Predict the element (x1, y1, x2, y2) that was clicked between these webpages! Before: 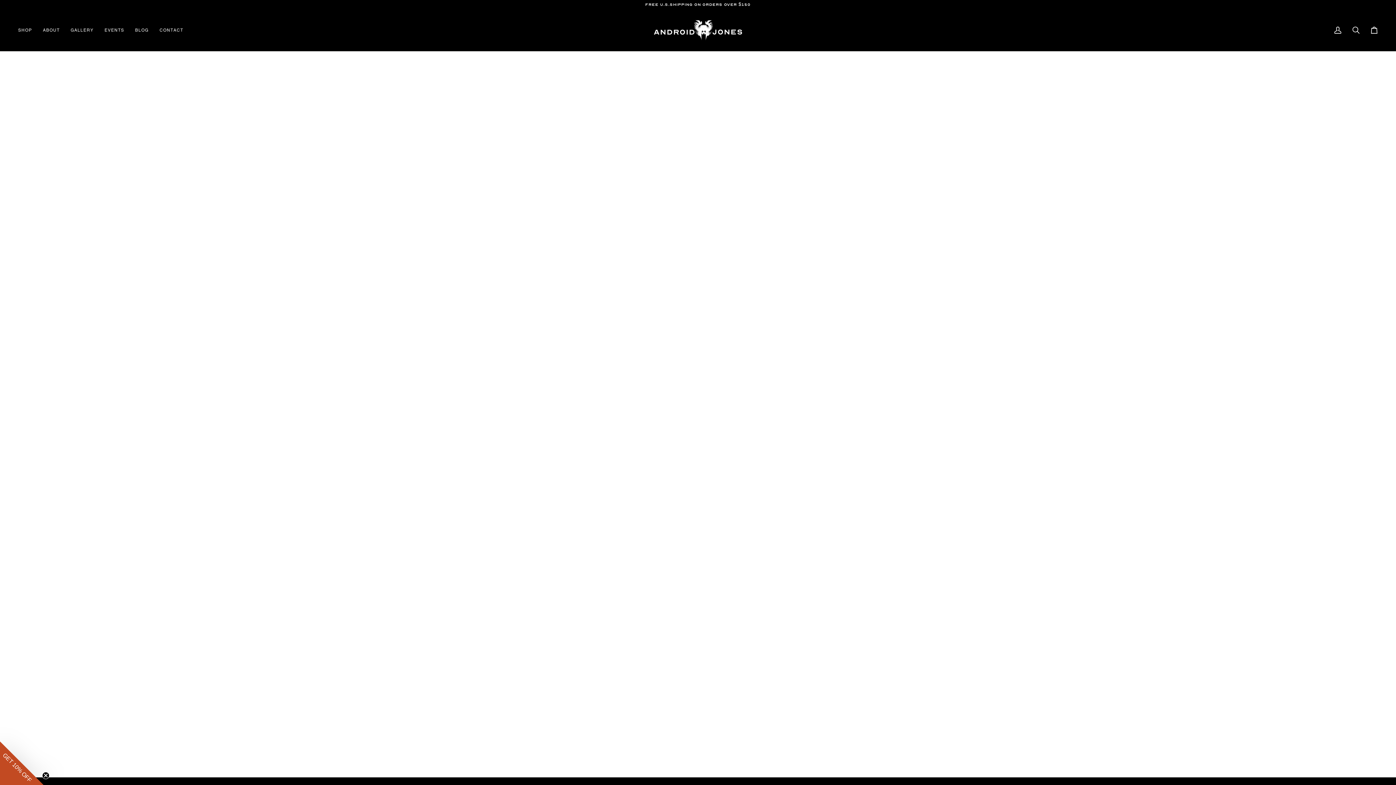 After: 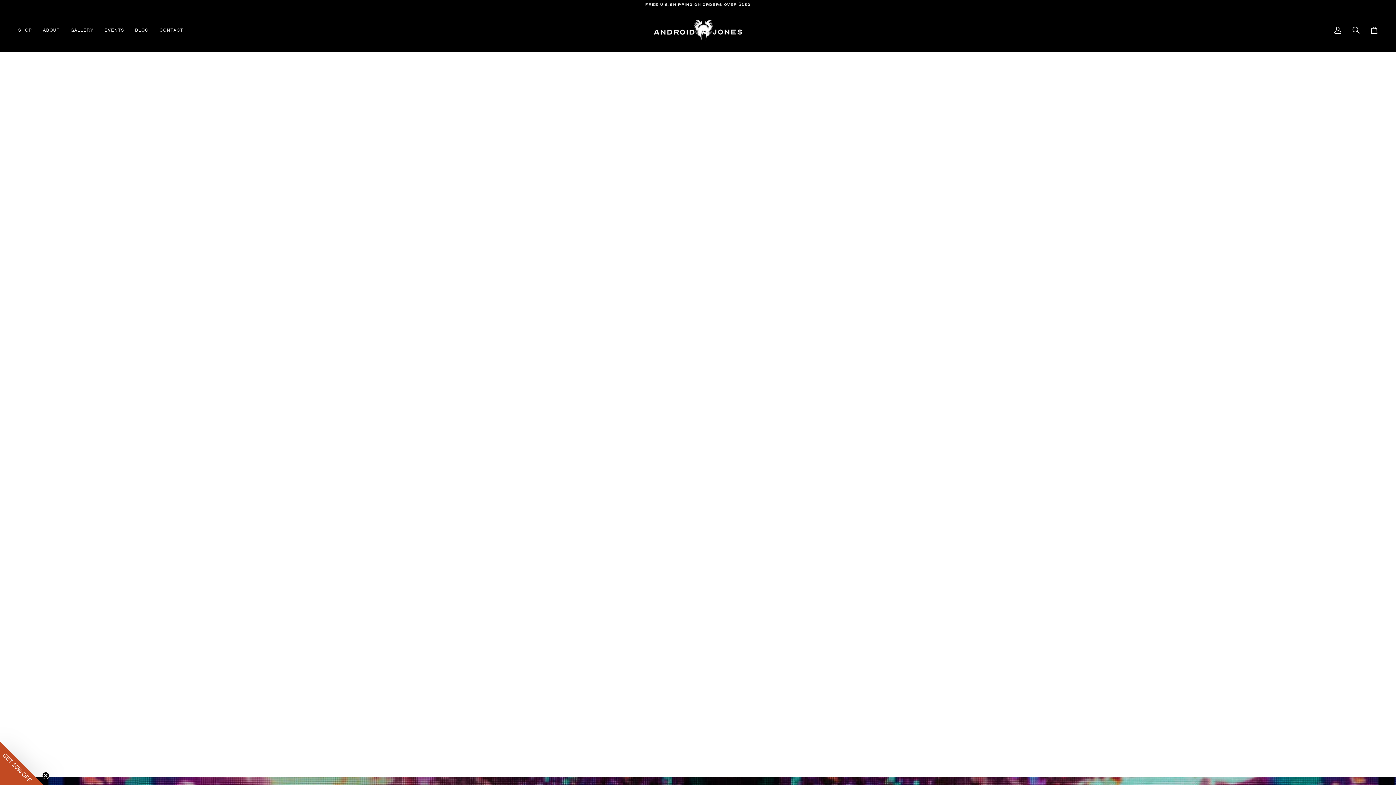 Action: label: EVENTS bbox: (99, 9, 129, 51)